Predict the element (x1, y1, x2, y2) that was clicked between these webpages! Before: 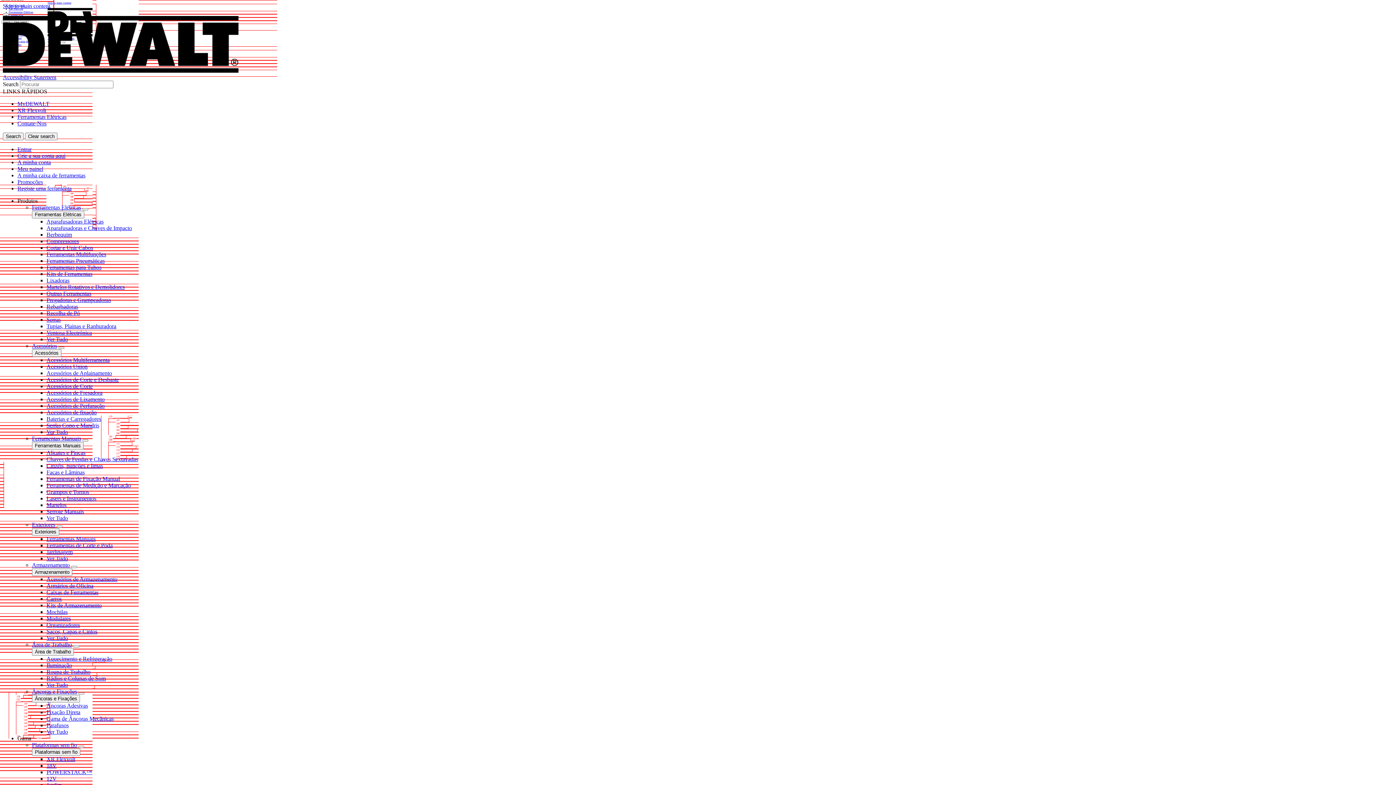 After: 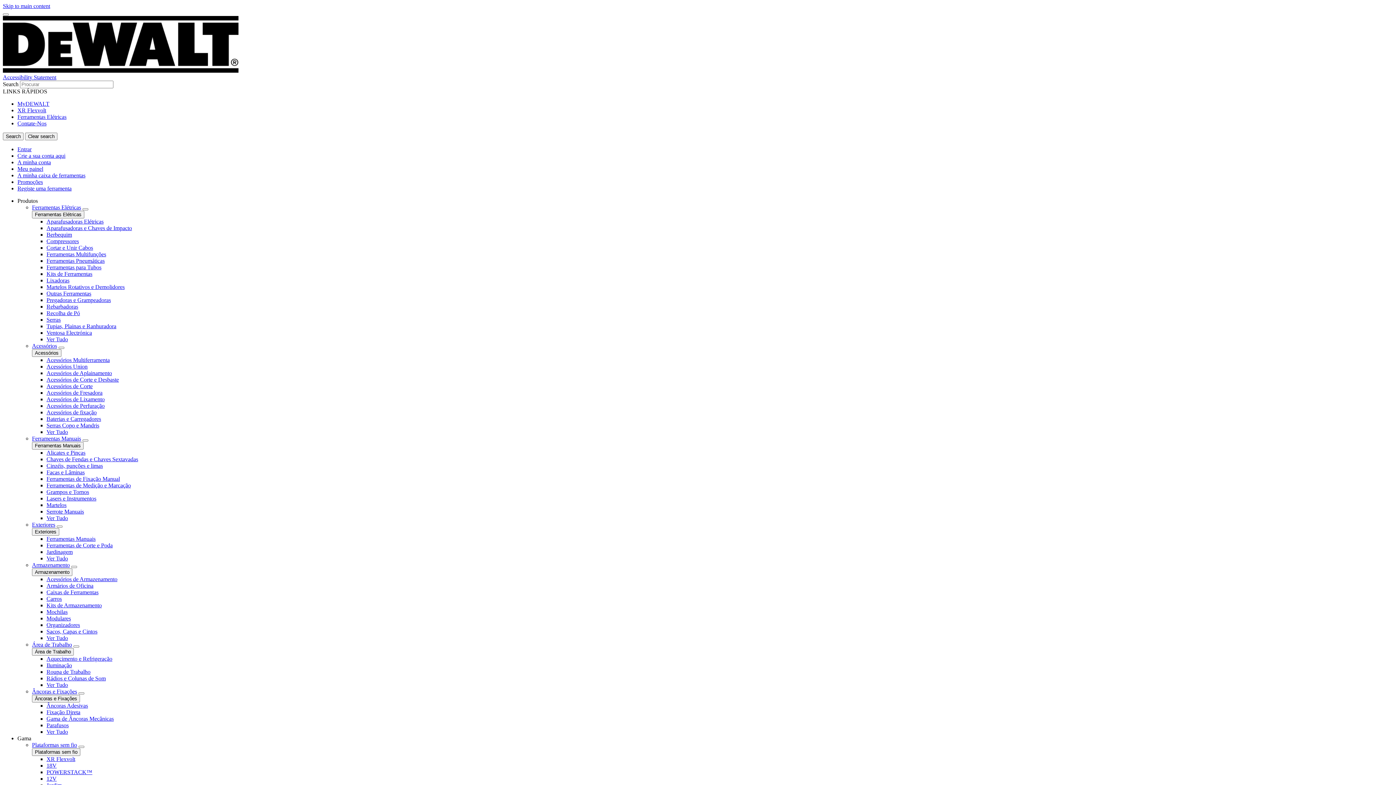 Action: label: Martelos bbox: (46, 502, 66, 508)